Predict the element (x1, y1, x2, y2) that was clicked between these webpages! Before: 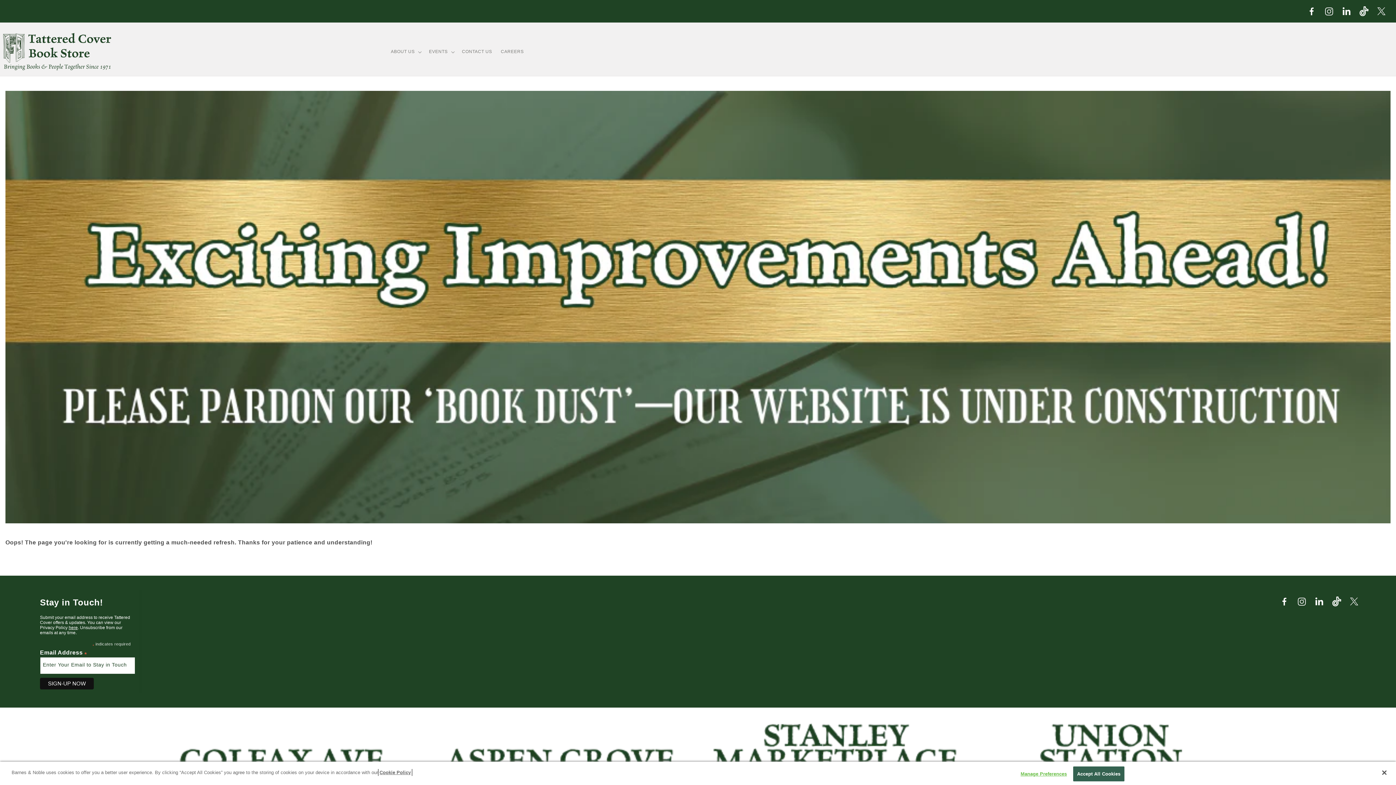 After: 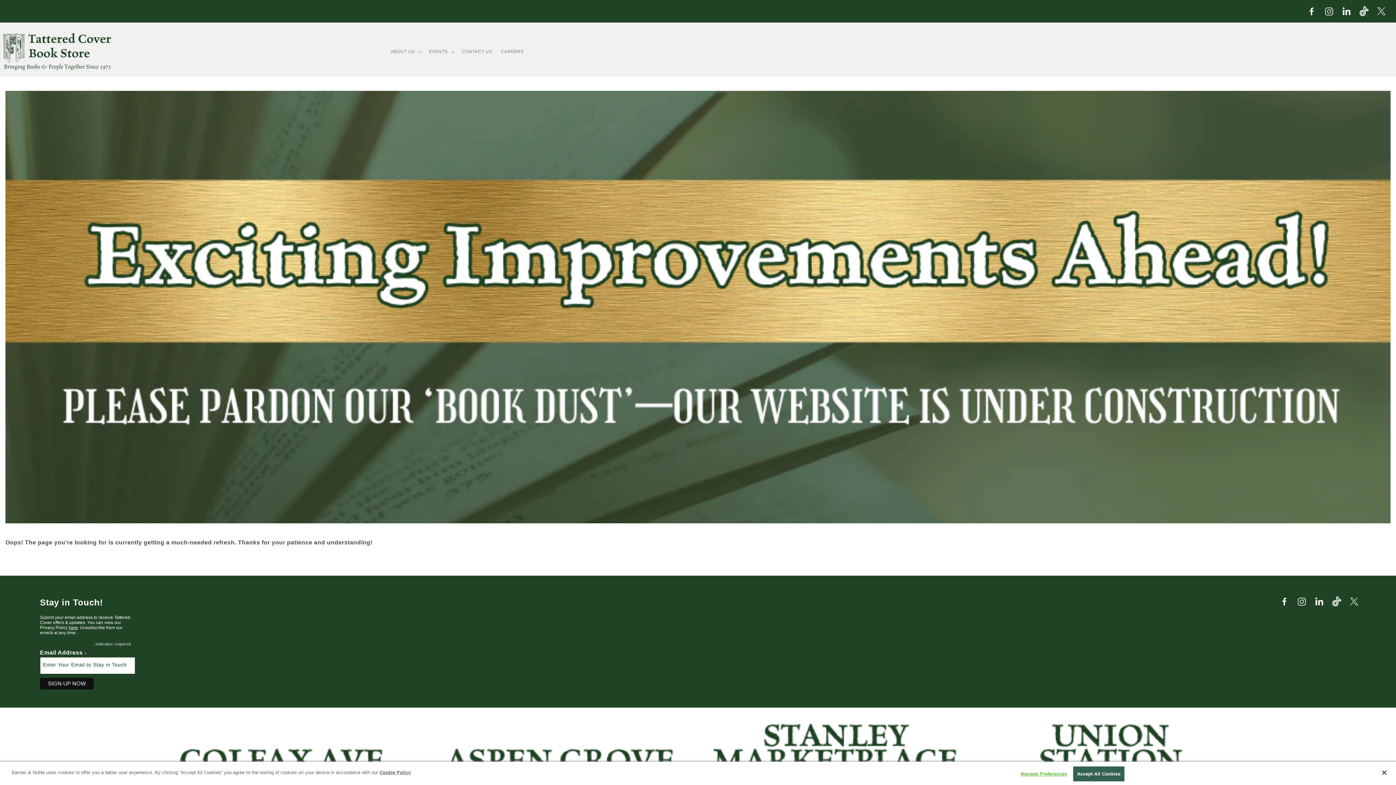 Action: label: here bbox: (68, 625, 77, 630)